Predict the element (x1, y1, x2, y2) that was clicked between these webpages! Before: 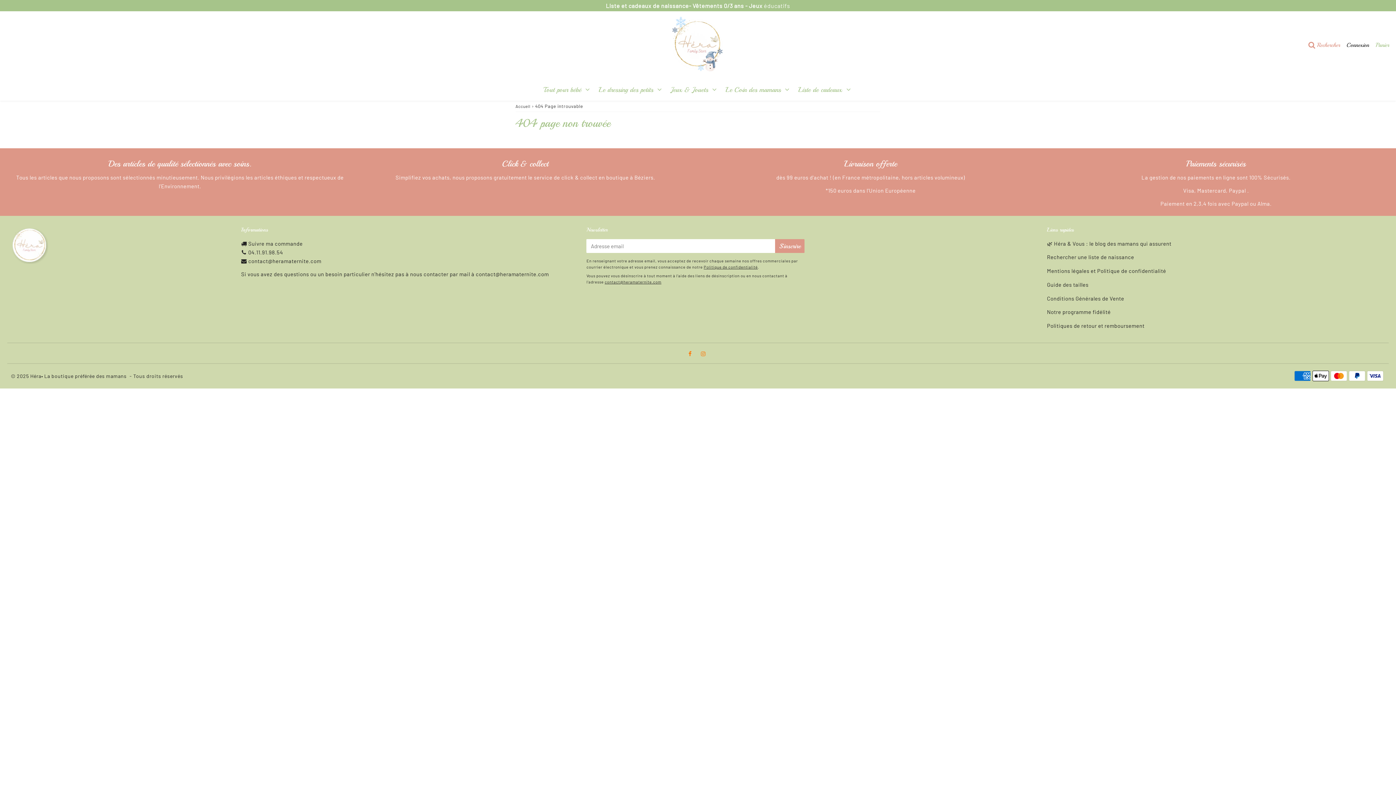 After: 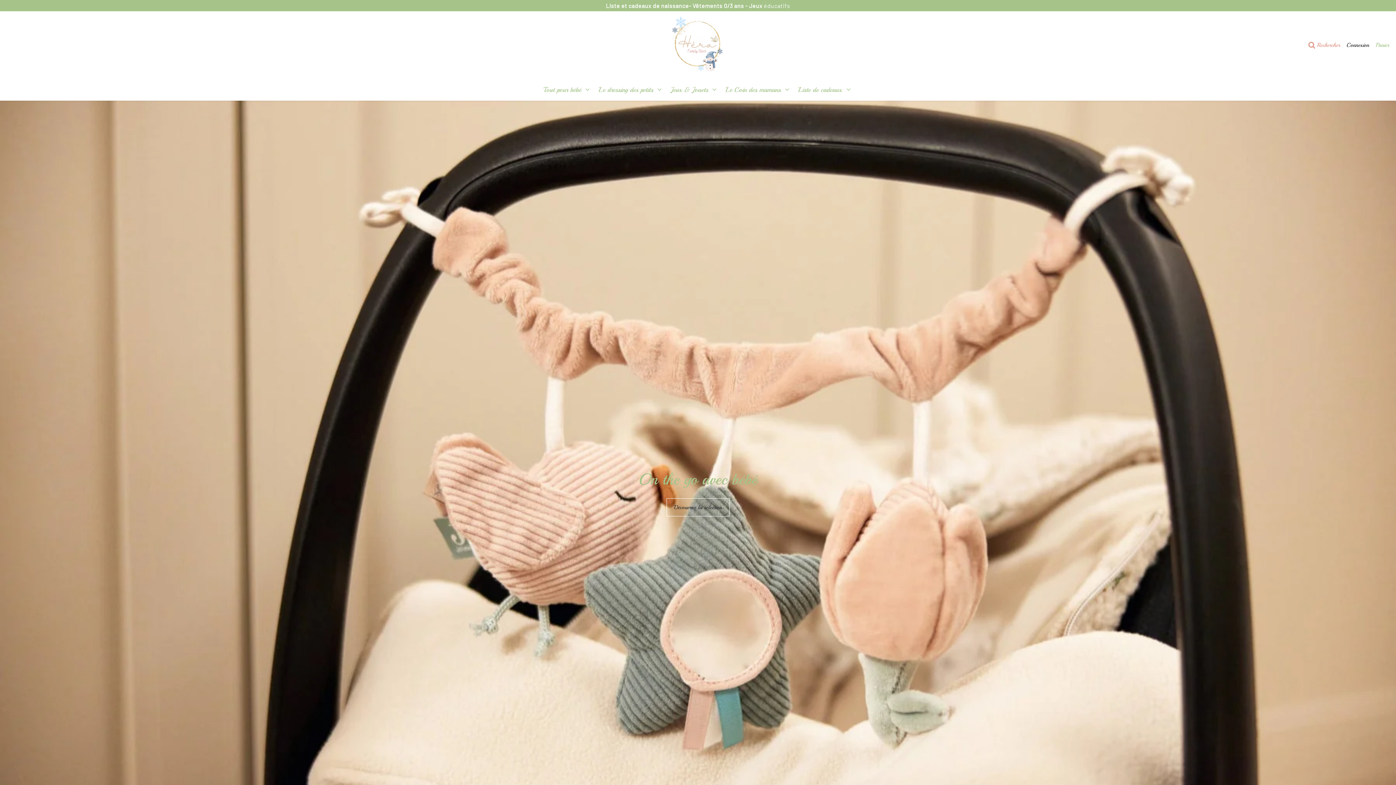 Action: label: Le dressing des petits  bbox: (596, 78, 666, 100)